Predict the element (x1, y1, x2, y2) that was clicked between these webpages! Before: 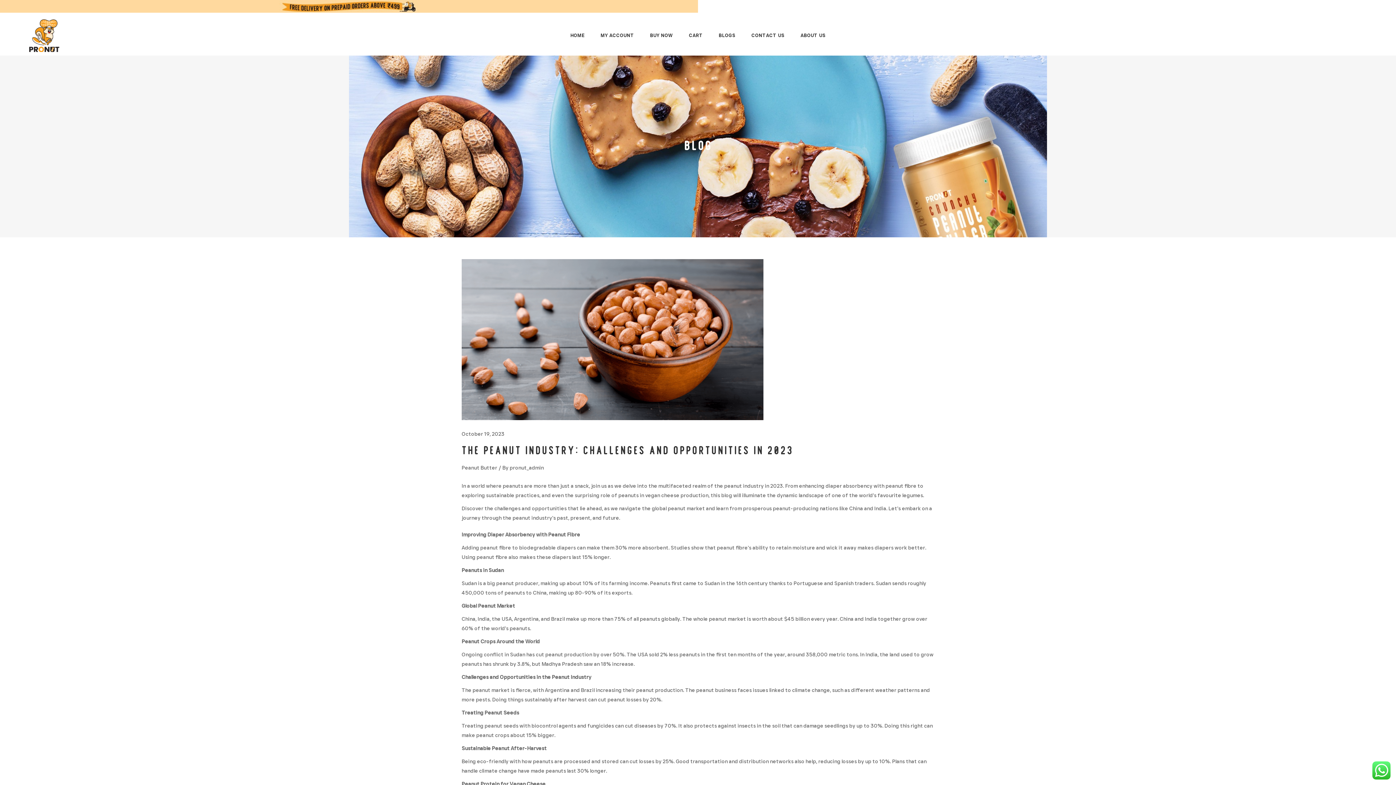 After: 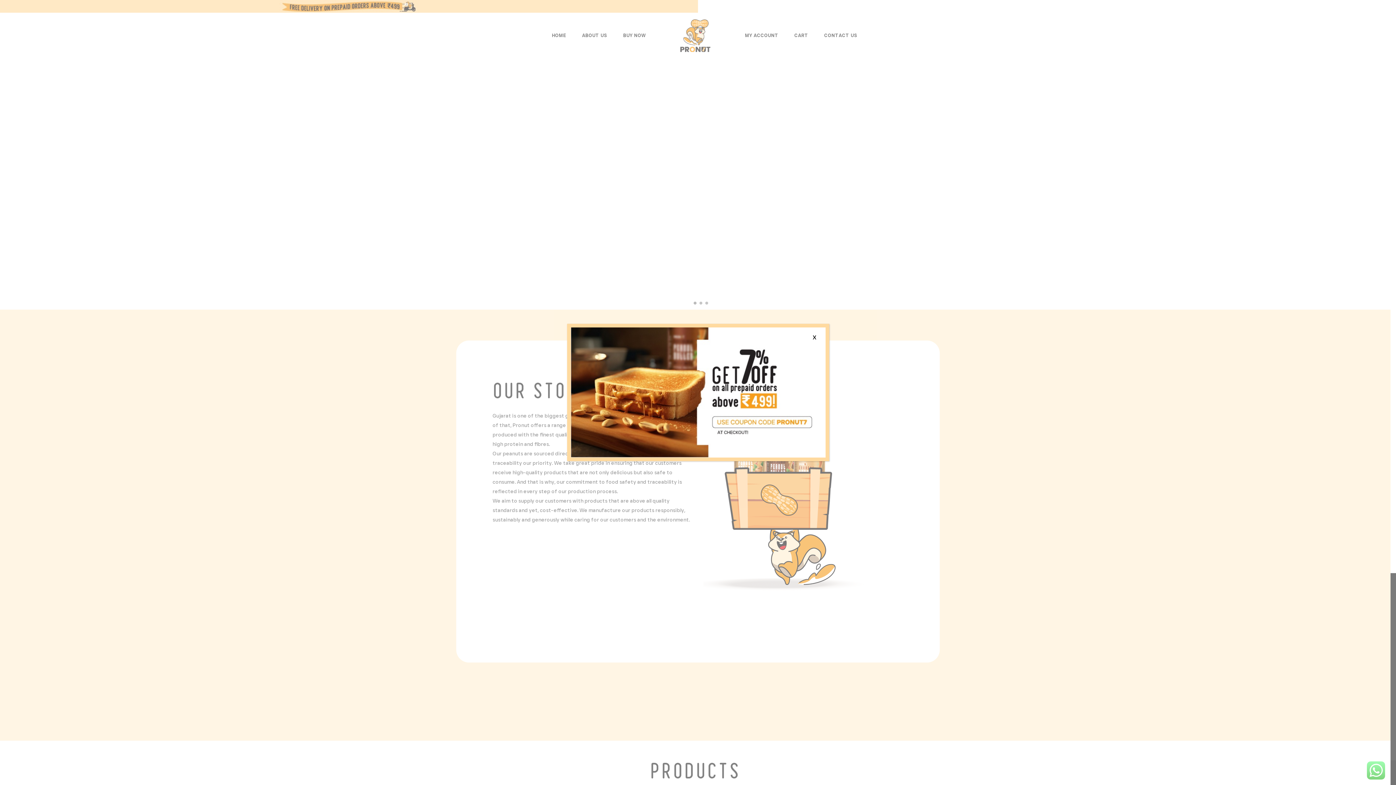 Action: label: HOME bbox: (562, 15, 592, 55)